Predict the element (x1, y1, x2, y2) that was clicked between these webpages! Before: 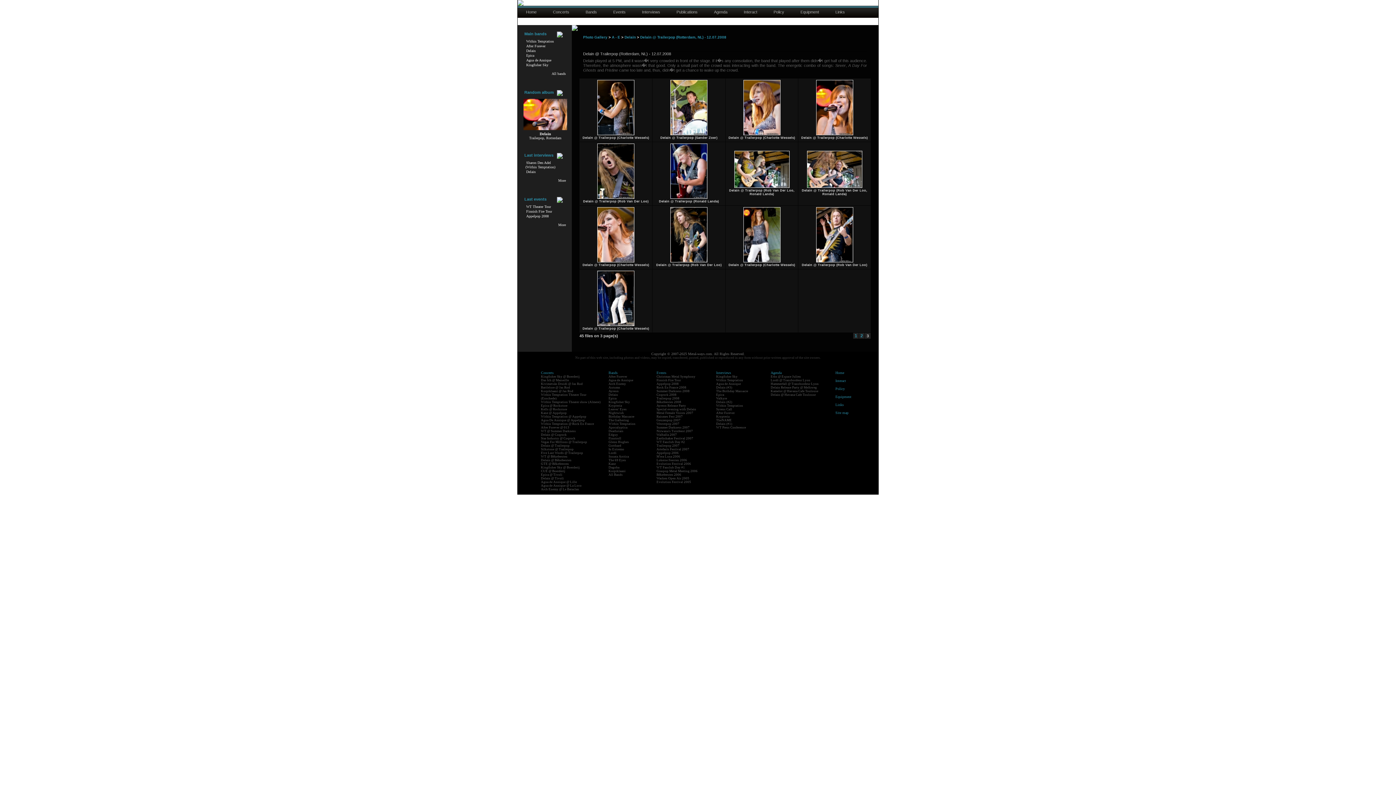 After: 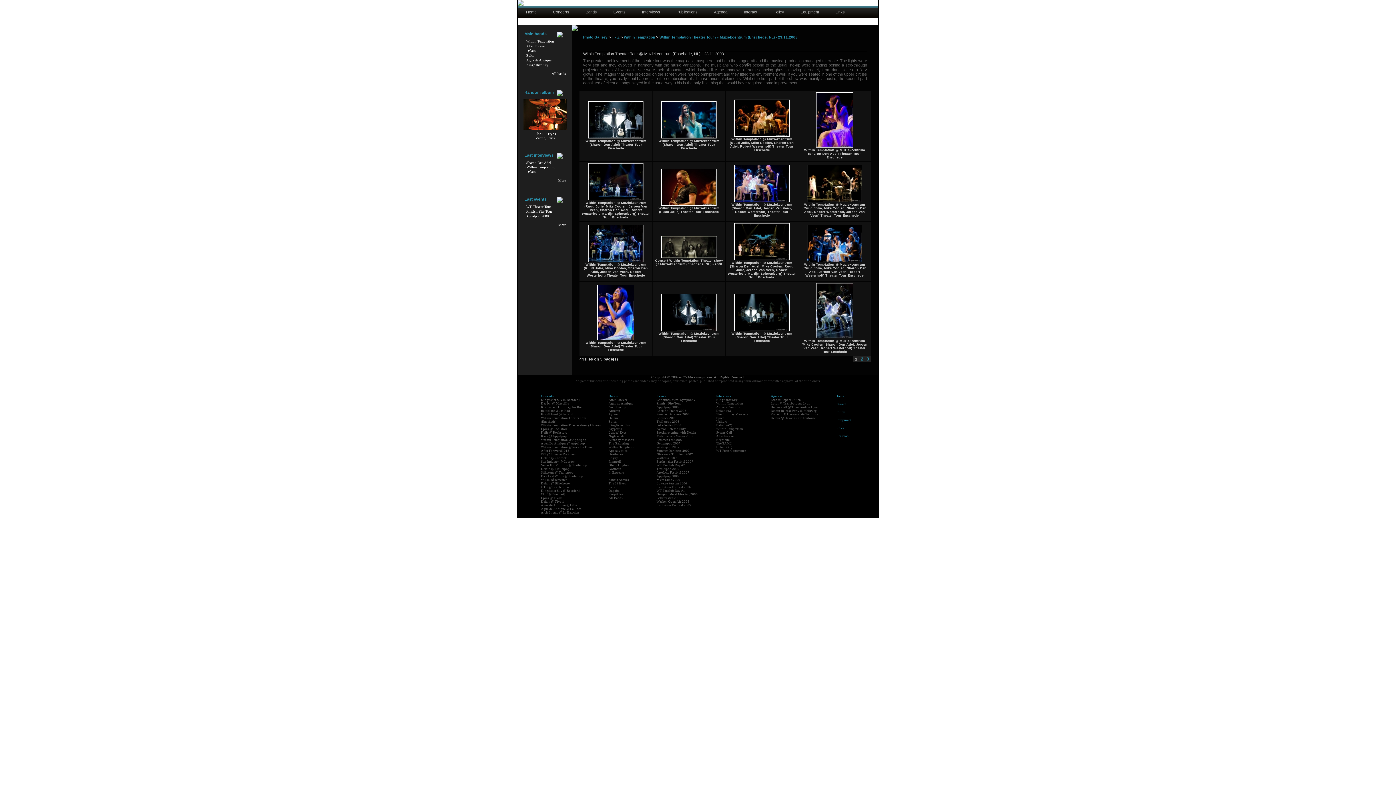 Action: bbox: (526, 204, 551, 208) label: WT Theater Tour